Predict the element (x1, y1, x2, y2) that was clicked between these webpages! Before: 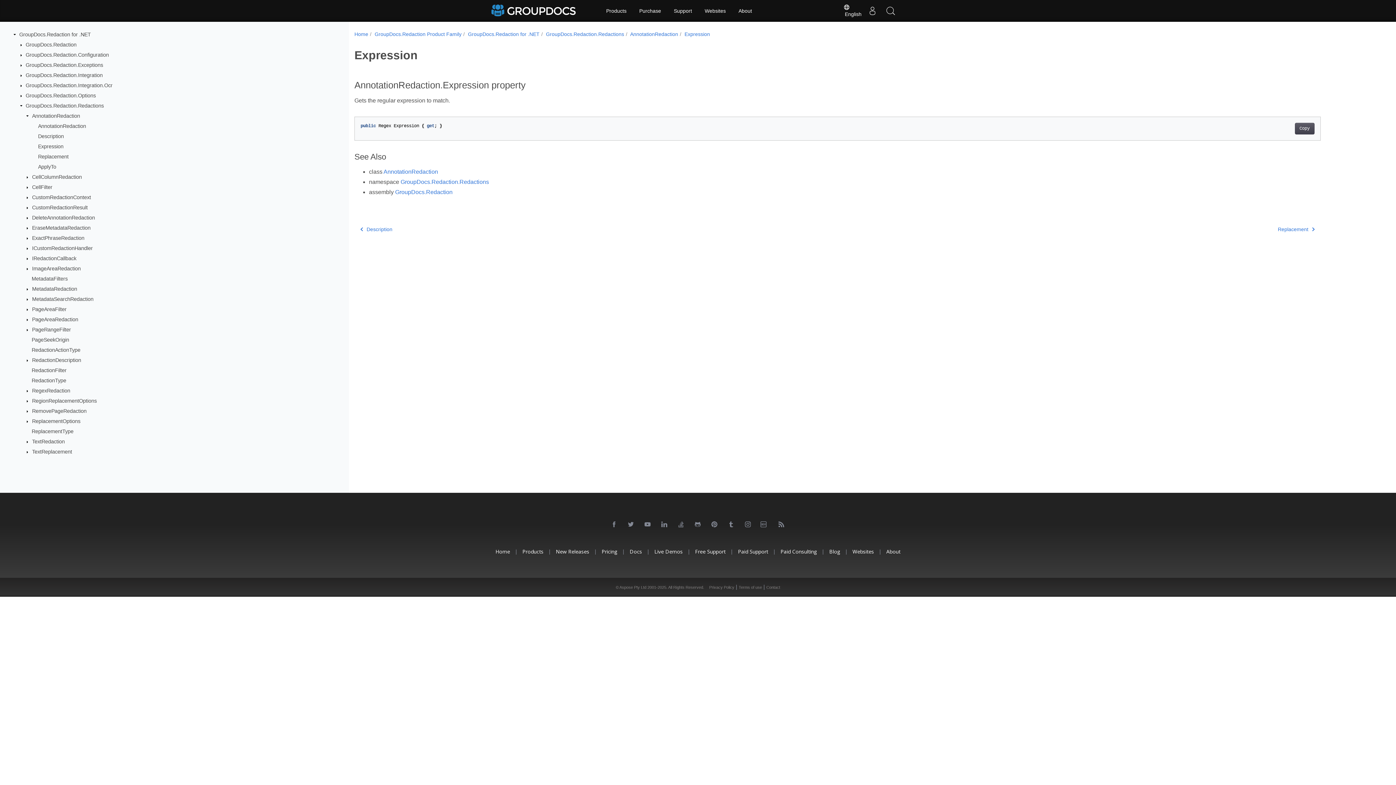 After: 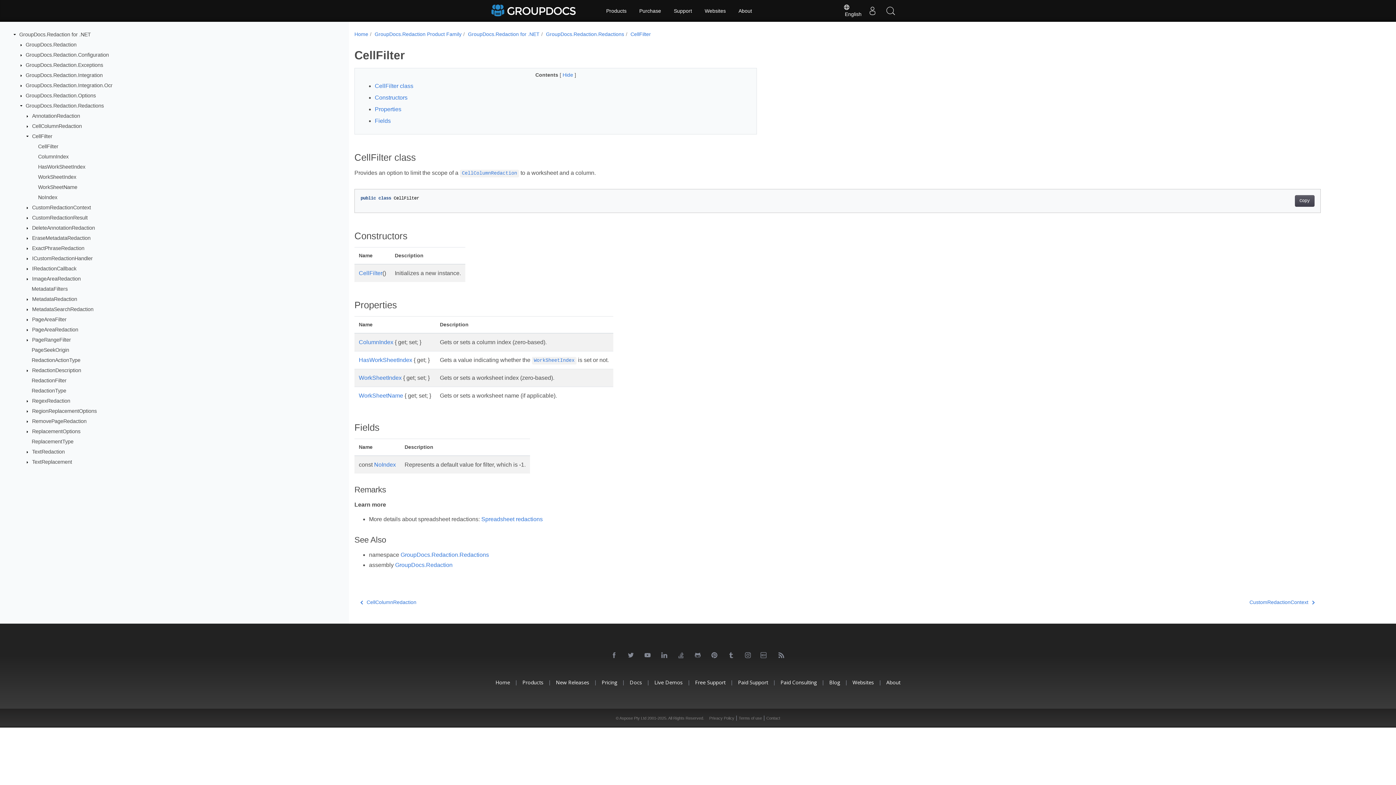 Action: label: CellFilter bbox: (32, 184, 52, 190)